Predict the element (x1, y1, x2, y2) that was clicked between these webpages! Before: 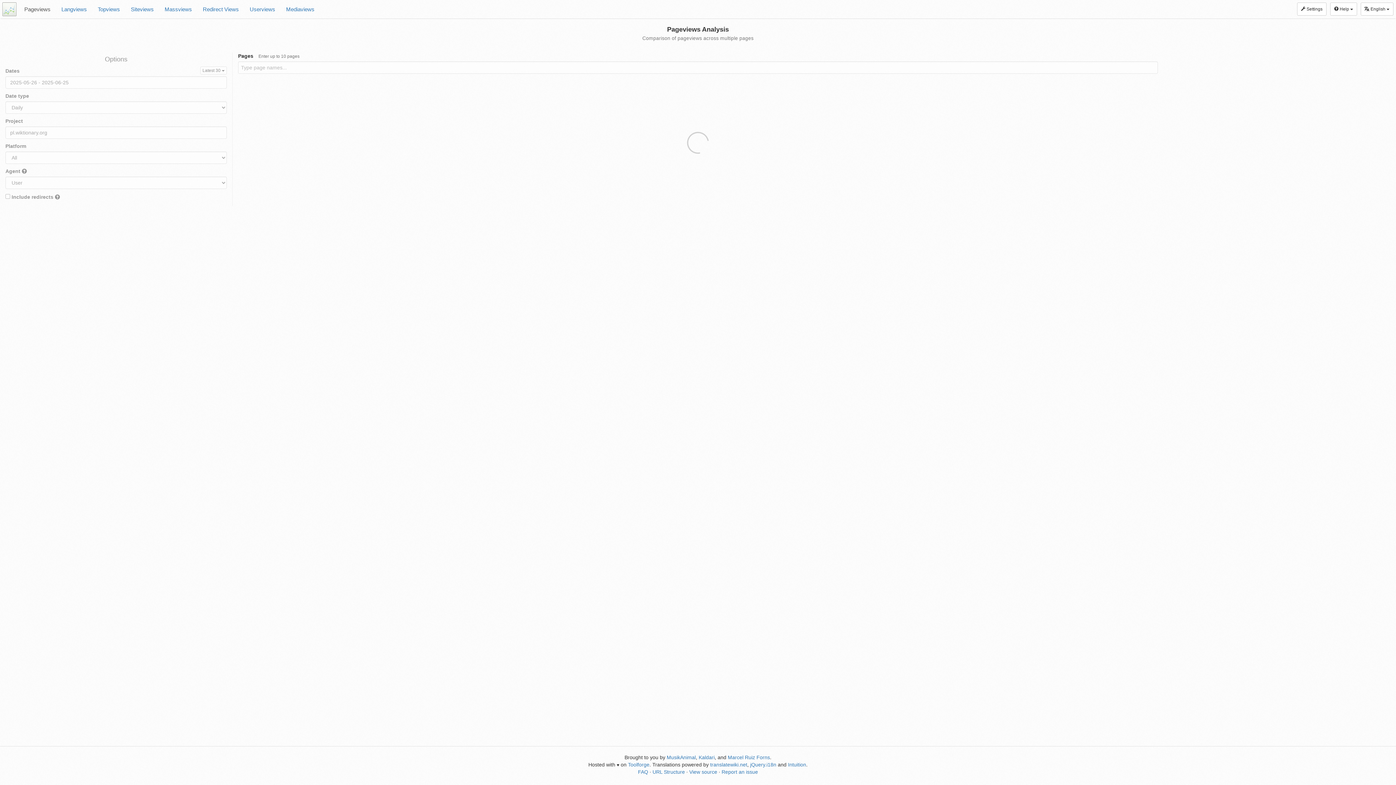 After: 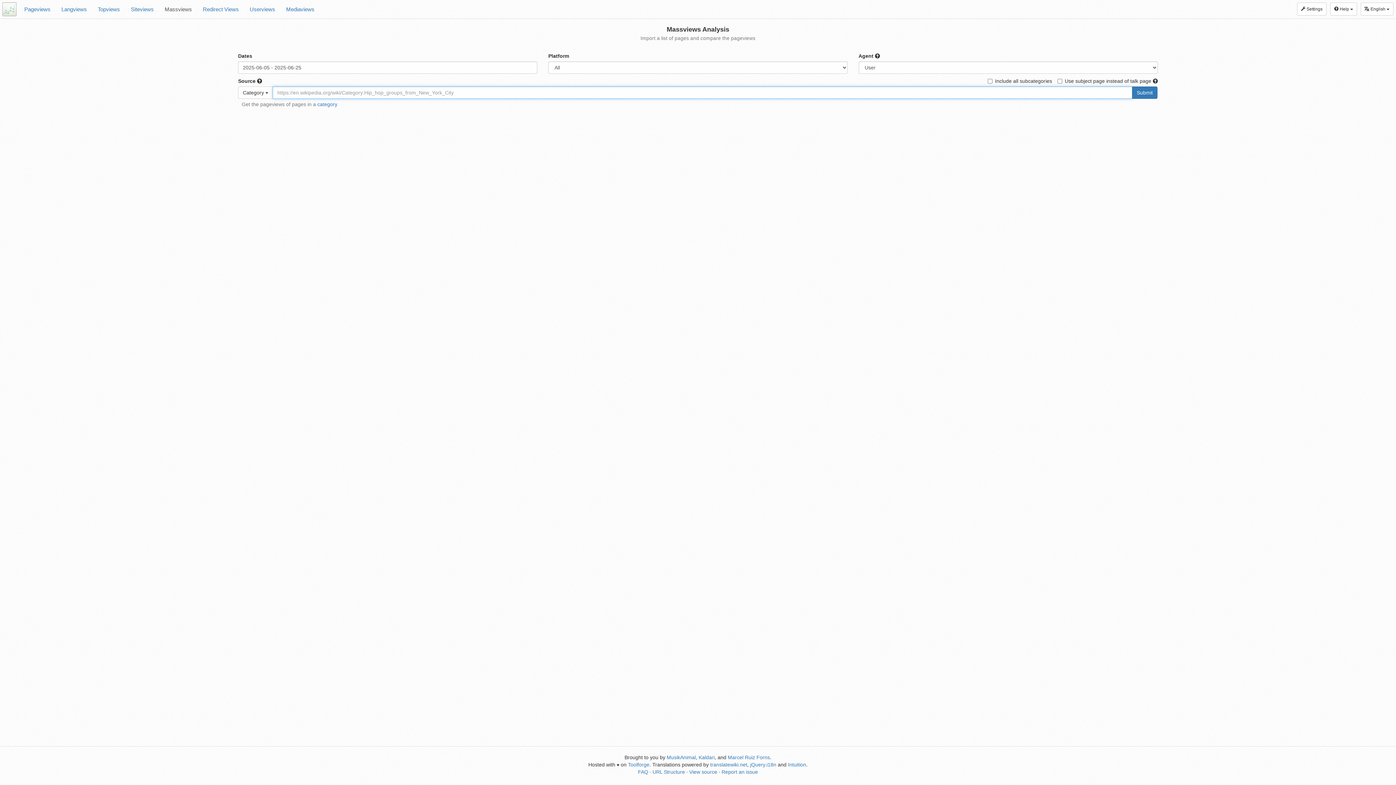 Action: bbox: (159, 0, 197, 18) label: Massviews